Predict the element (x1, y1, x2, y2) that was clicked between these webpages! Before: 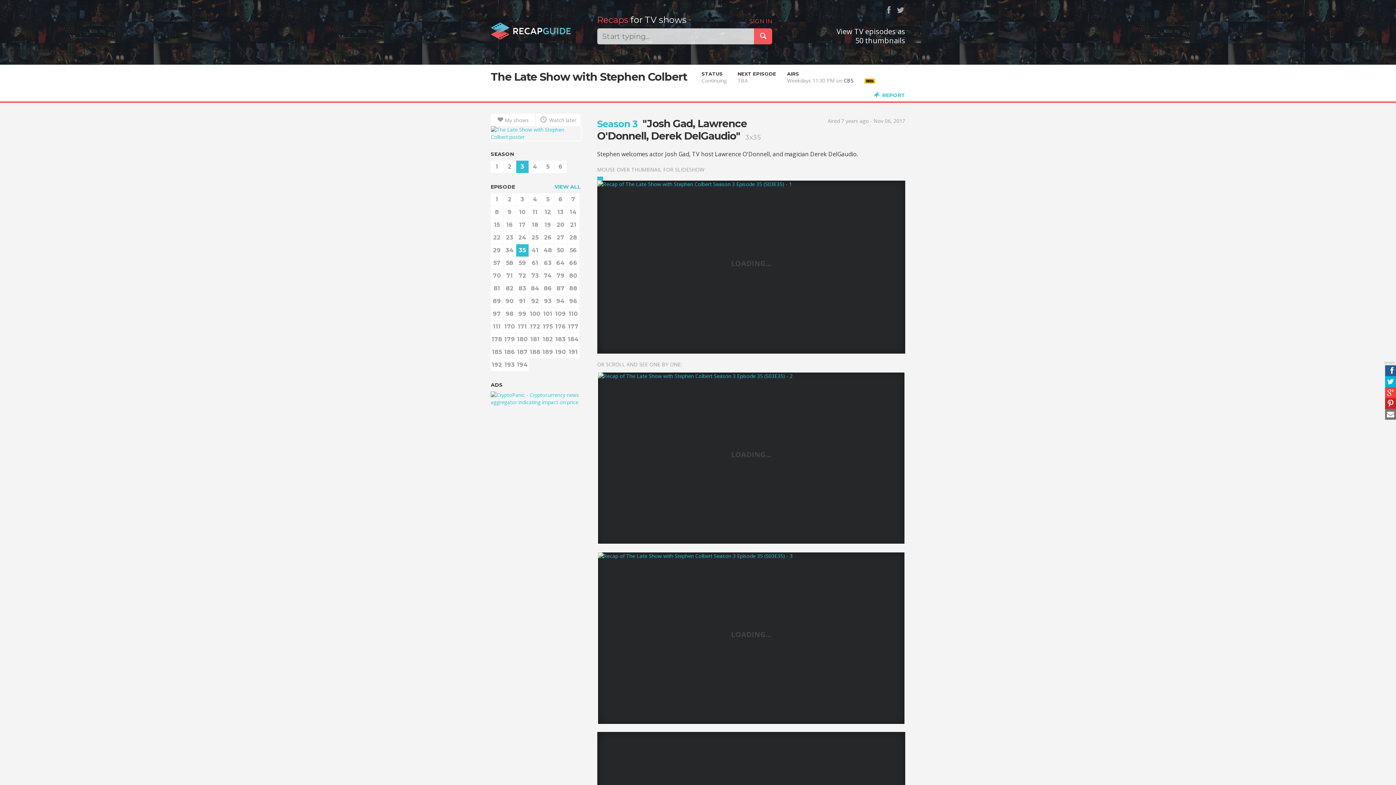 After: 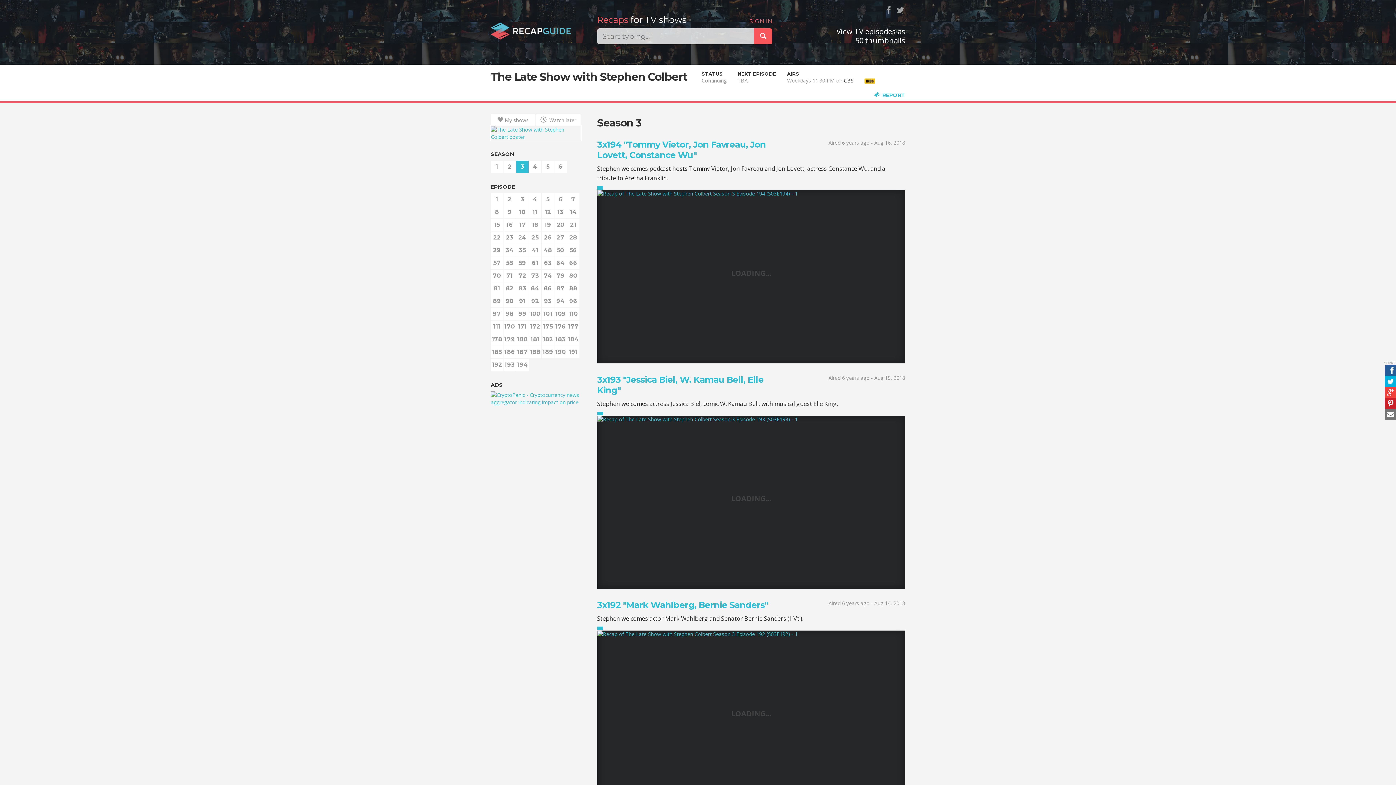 Action: label: VIEW ALL bbox: (554, 184, 580, 189)